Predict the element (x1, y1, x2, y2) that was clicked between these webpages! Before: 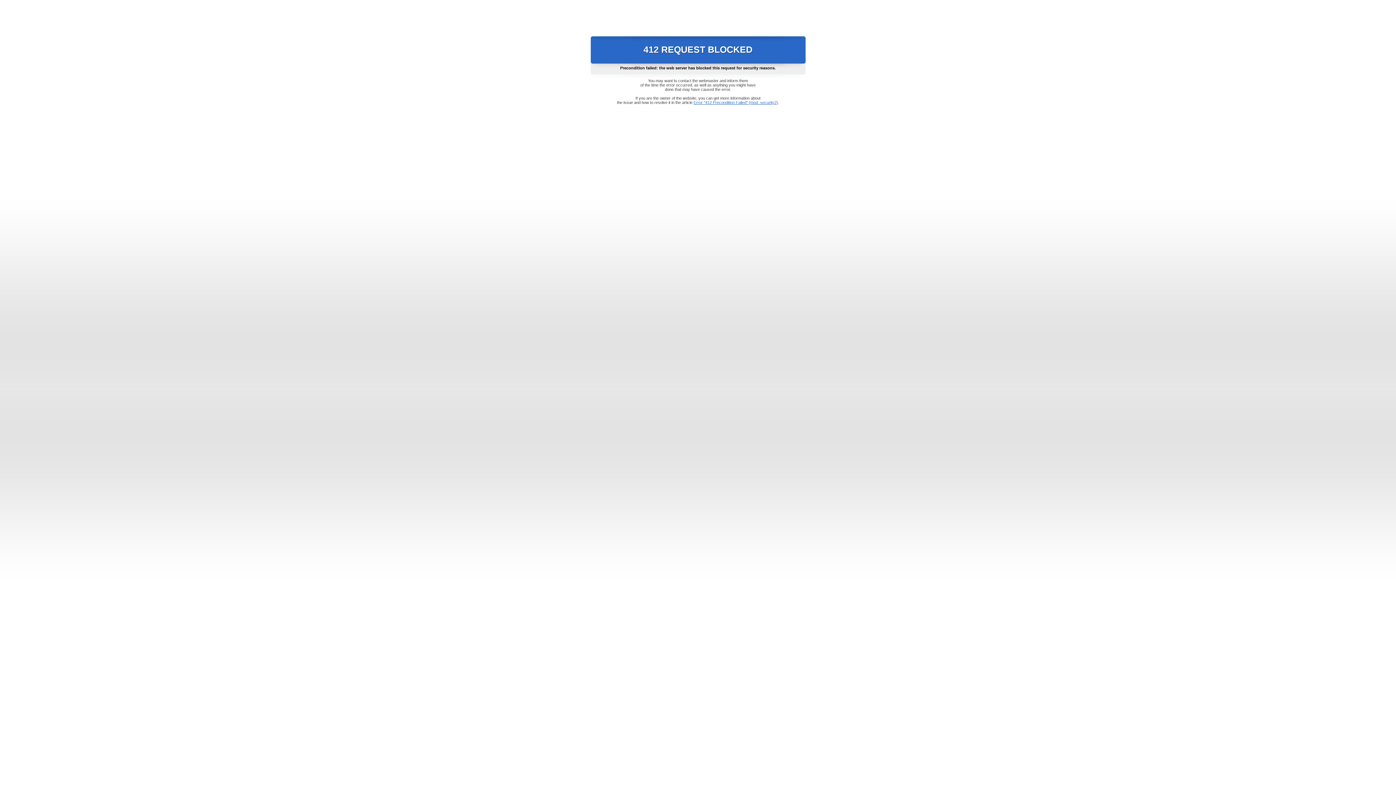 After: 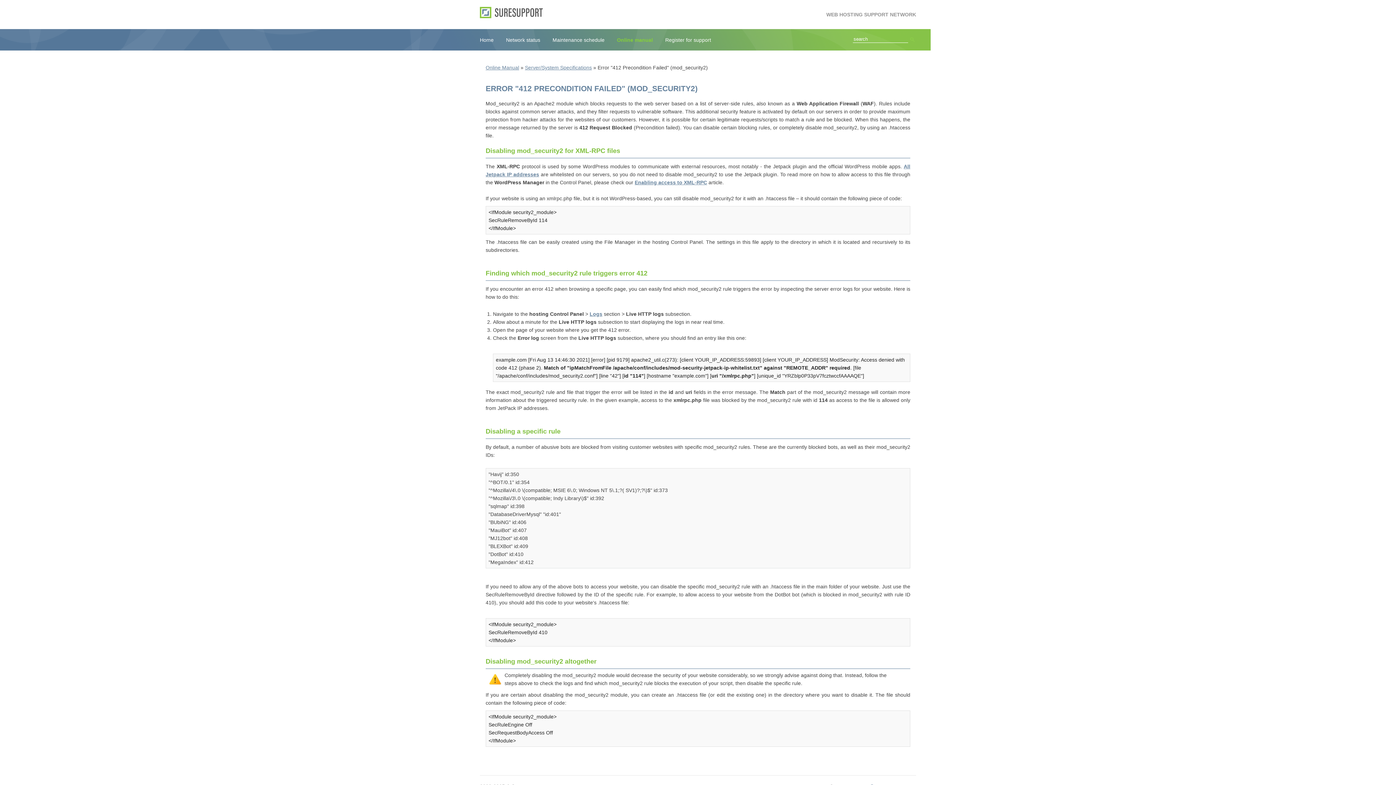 Action: label: Error "412 Precondition Failed" (mod_security2) bbox: (693, 100, 778, 104)